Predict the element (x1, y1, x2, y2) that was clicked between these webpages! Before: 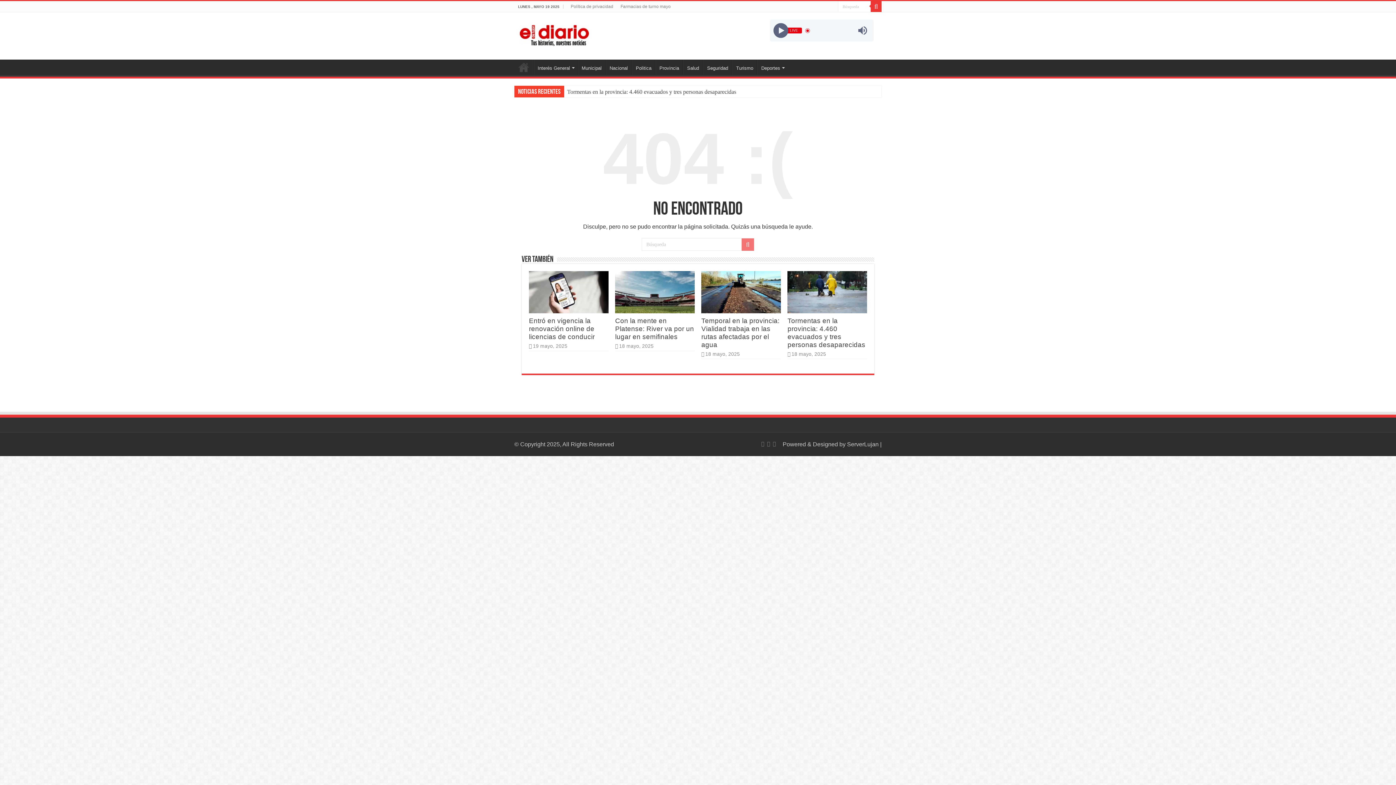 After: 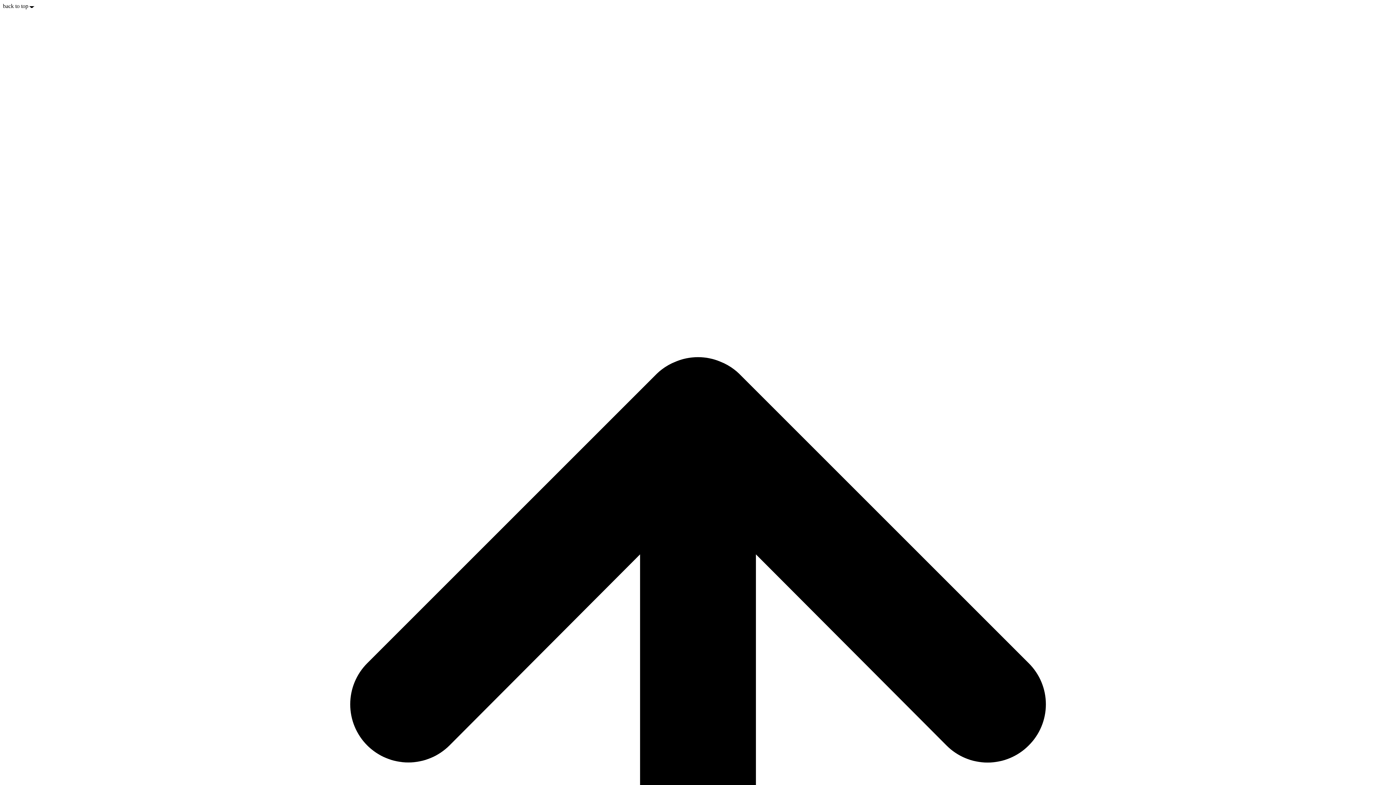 Action: bbox: (757, 59, 787, 74) label: Deportes